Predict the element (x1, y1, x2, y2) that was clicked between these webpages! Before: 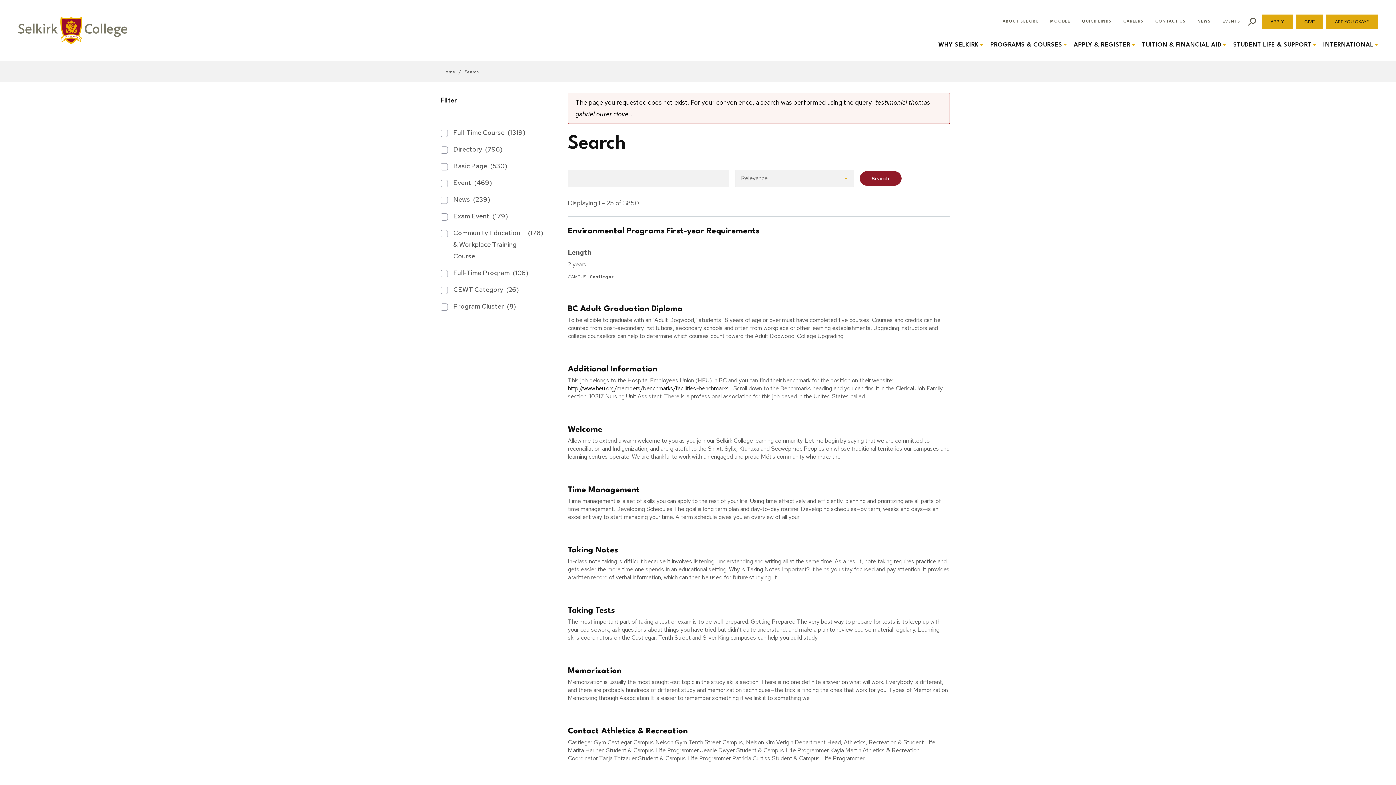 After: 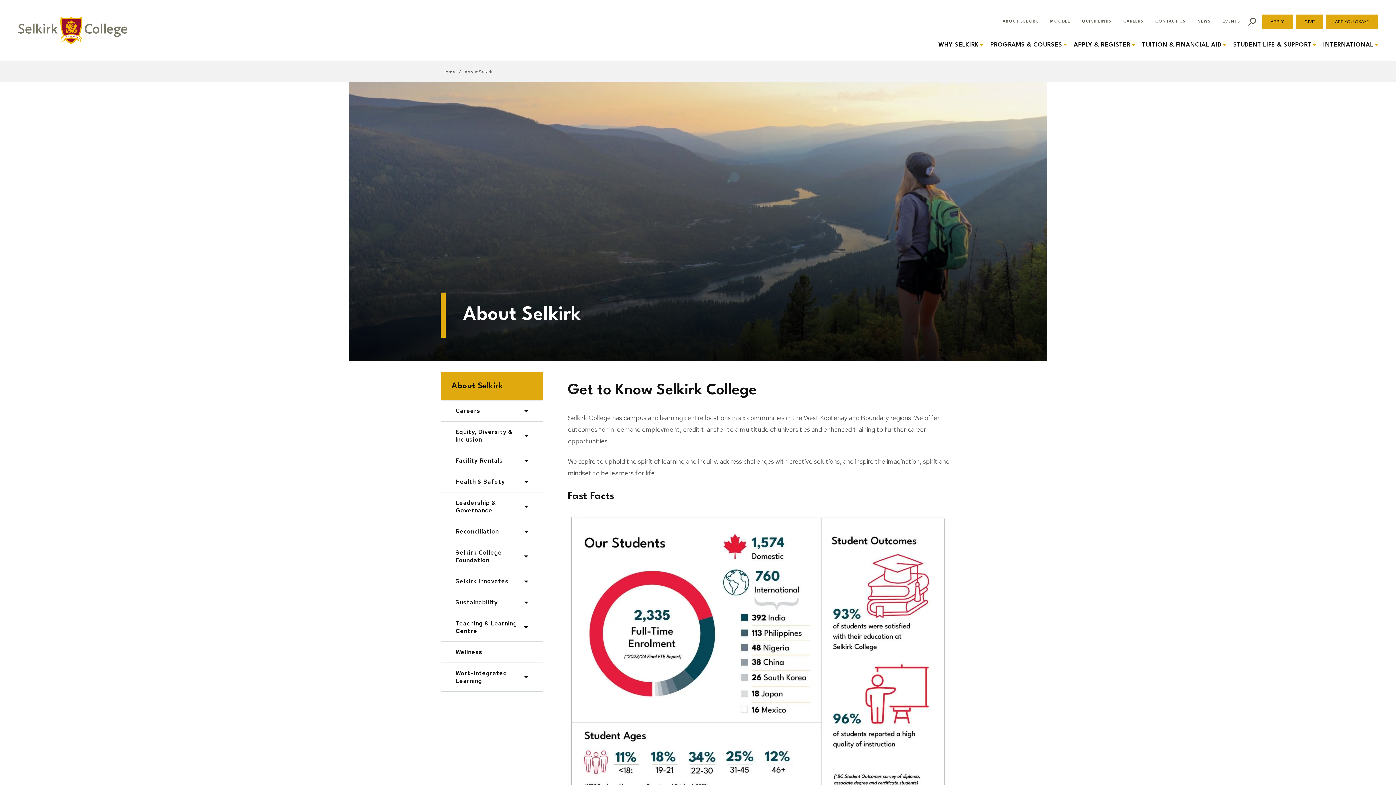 Action: bbox: (998, 16, 1043, 26) label: ABOUT SELKIRK